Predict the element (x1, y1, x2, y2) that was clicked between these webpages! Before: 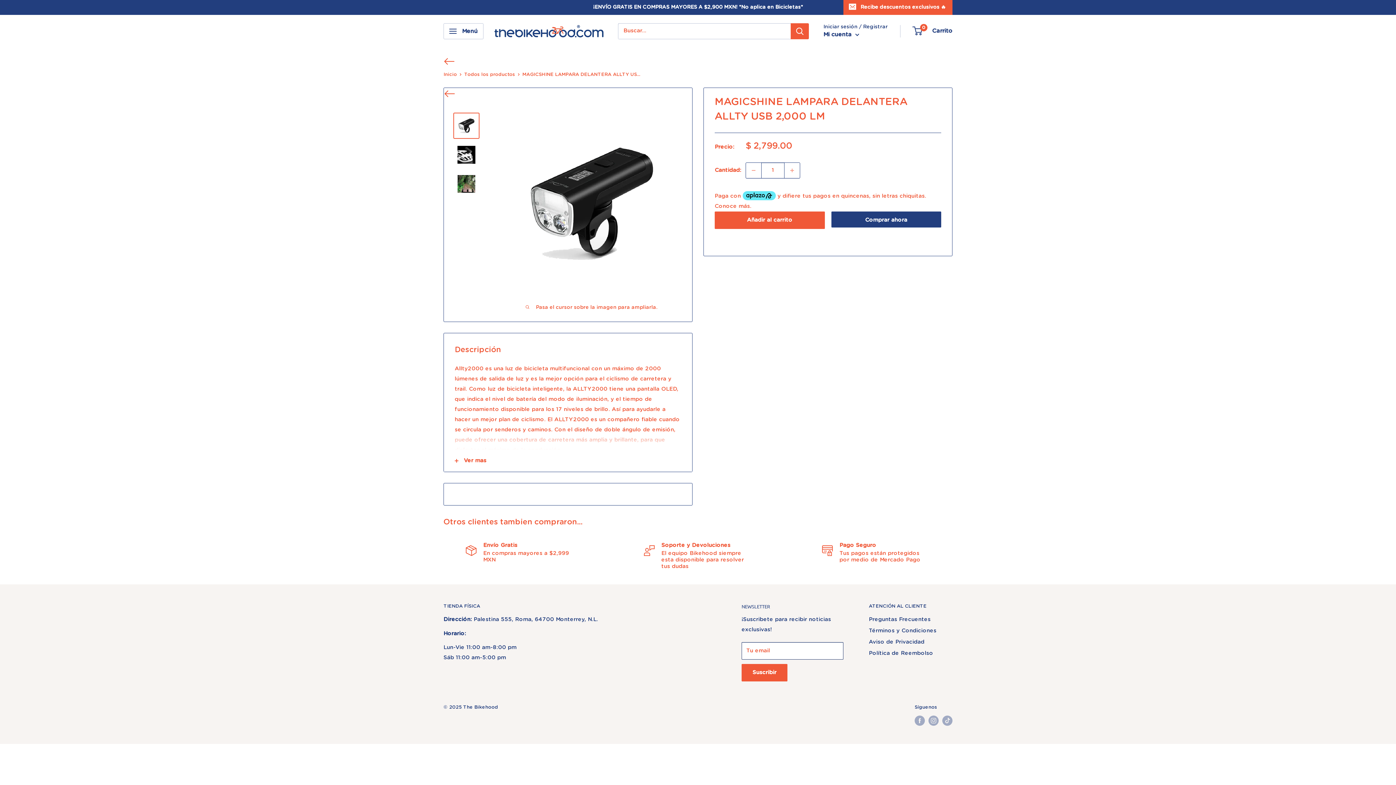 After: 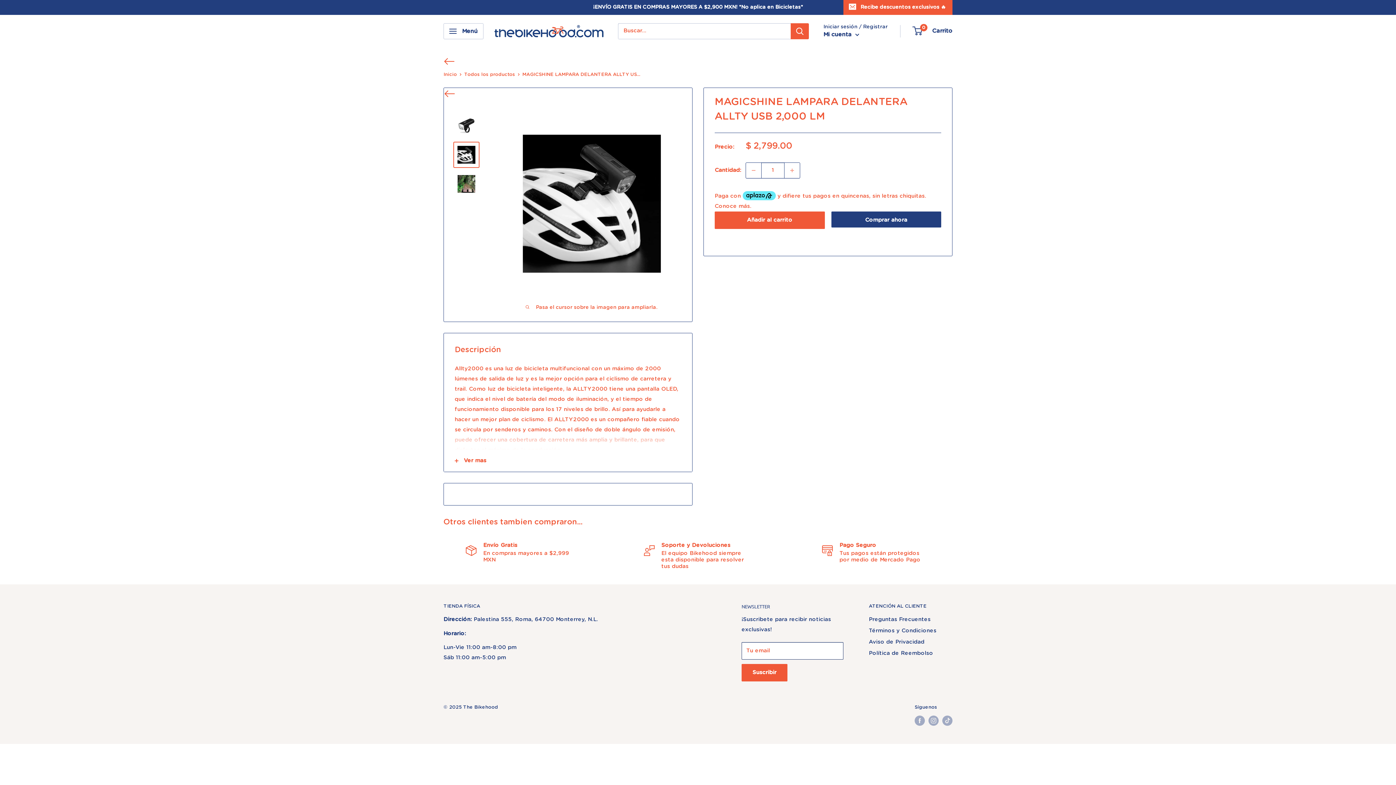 Action: bbox: (453, 141, 479, 168)